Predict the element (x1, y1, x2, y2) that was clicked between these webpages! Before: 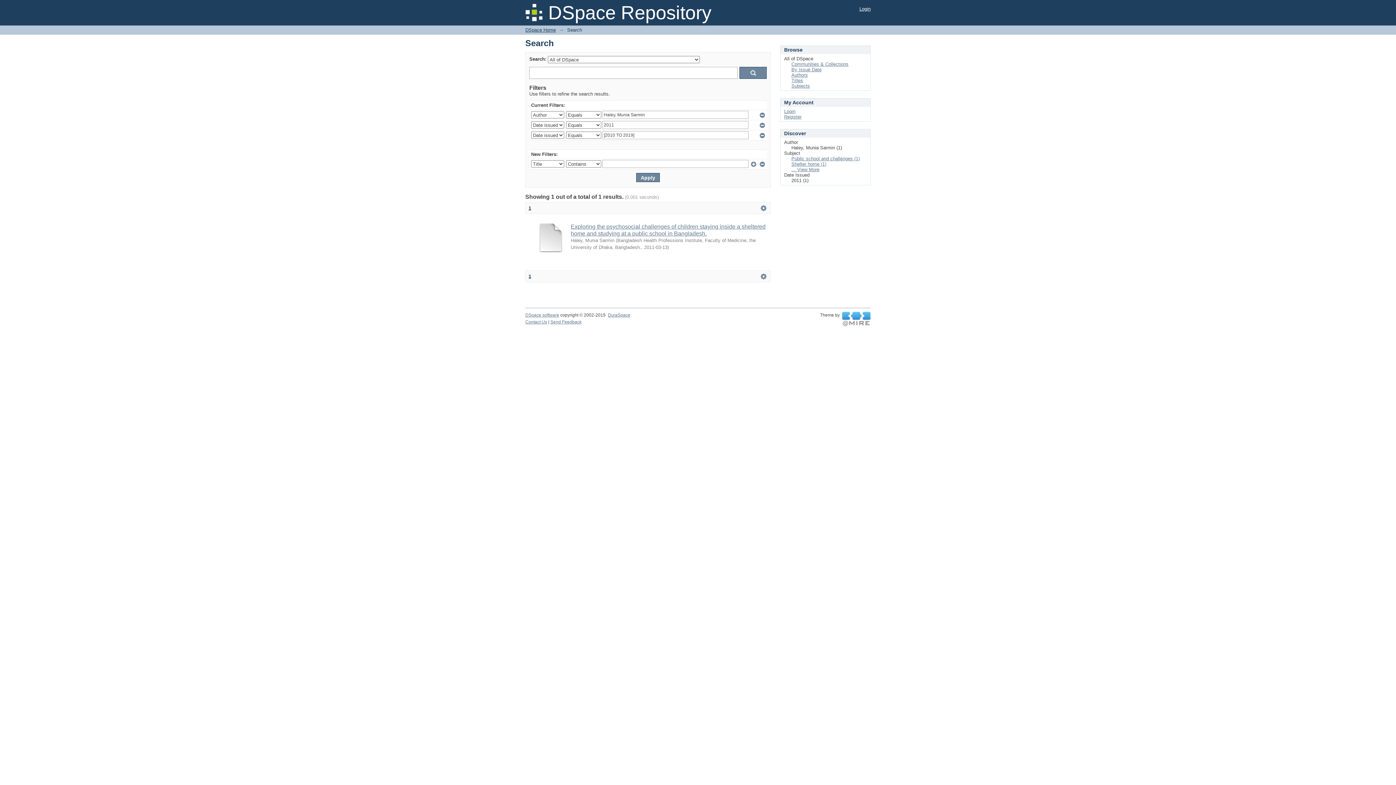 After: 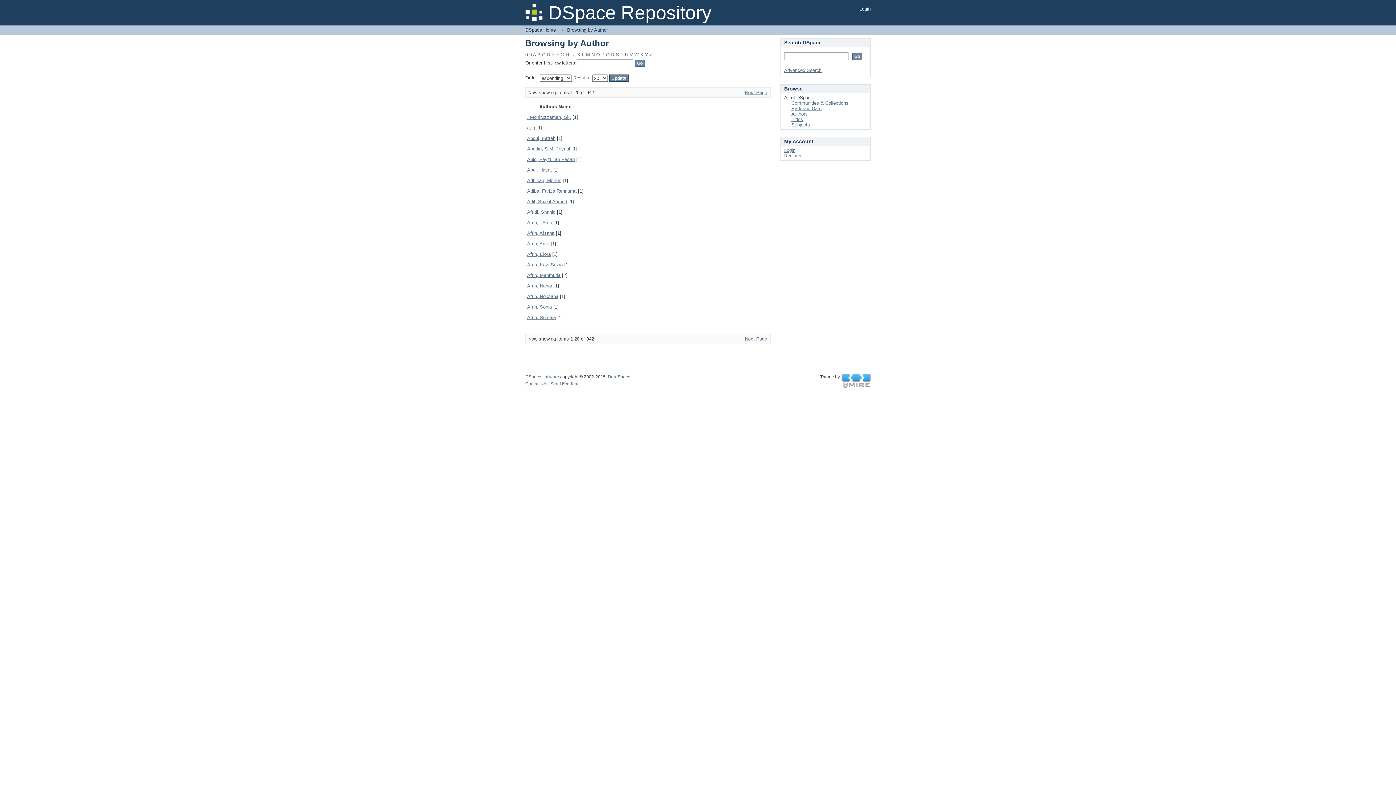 Action: label: Authors bbox: (791, 72, 808, 77)